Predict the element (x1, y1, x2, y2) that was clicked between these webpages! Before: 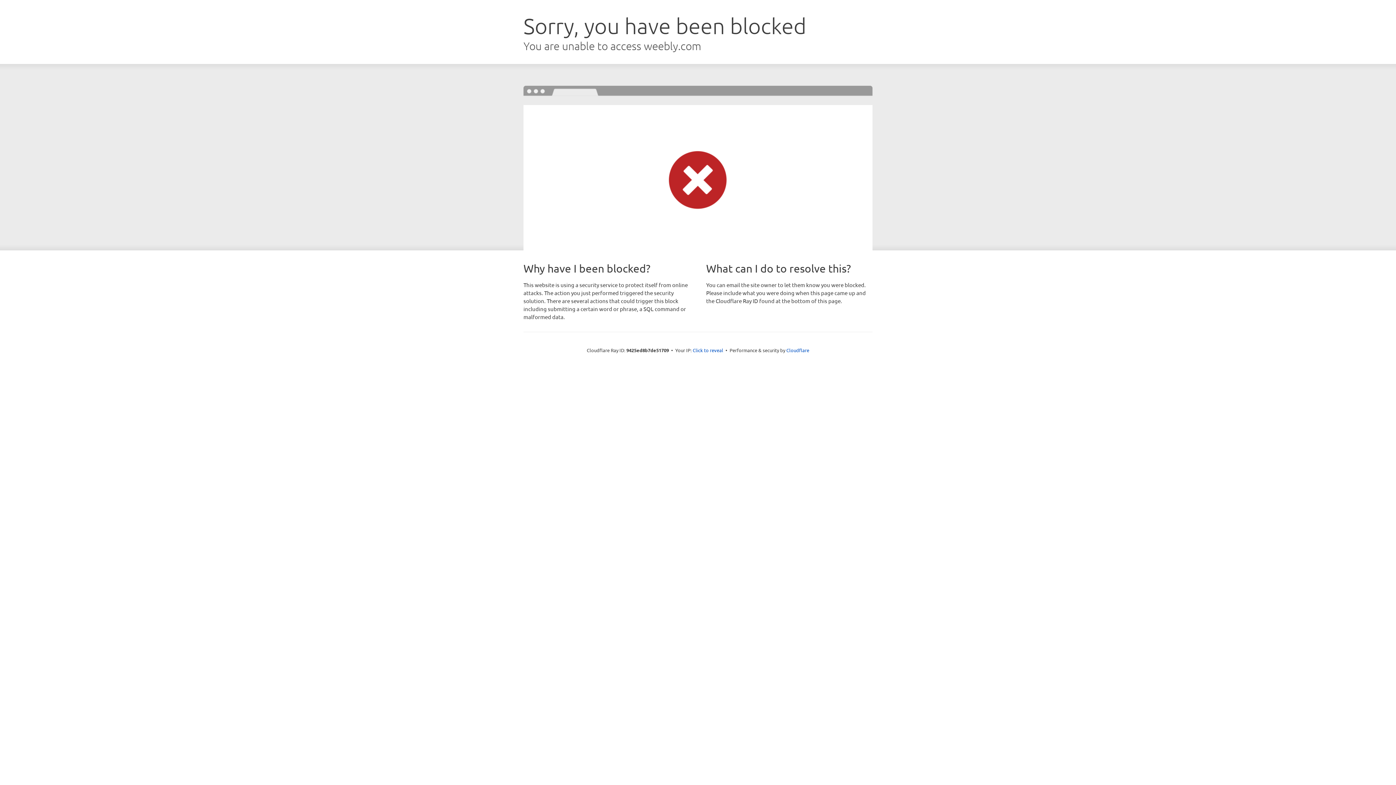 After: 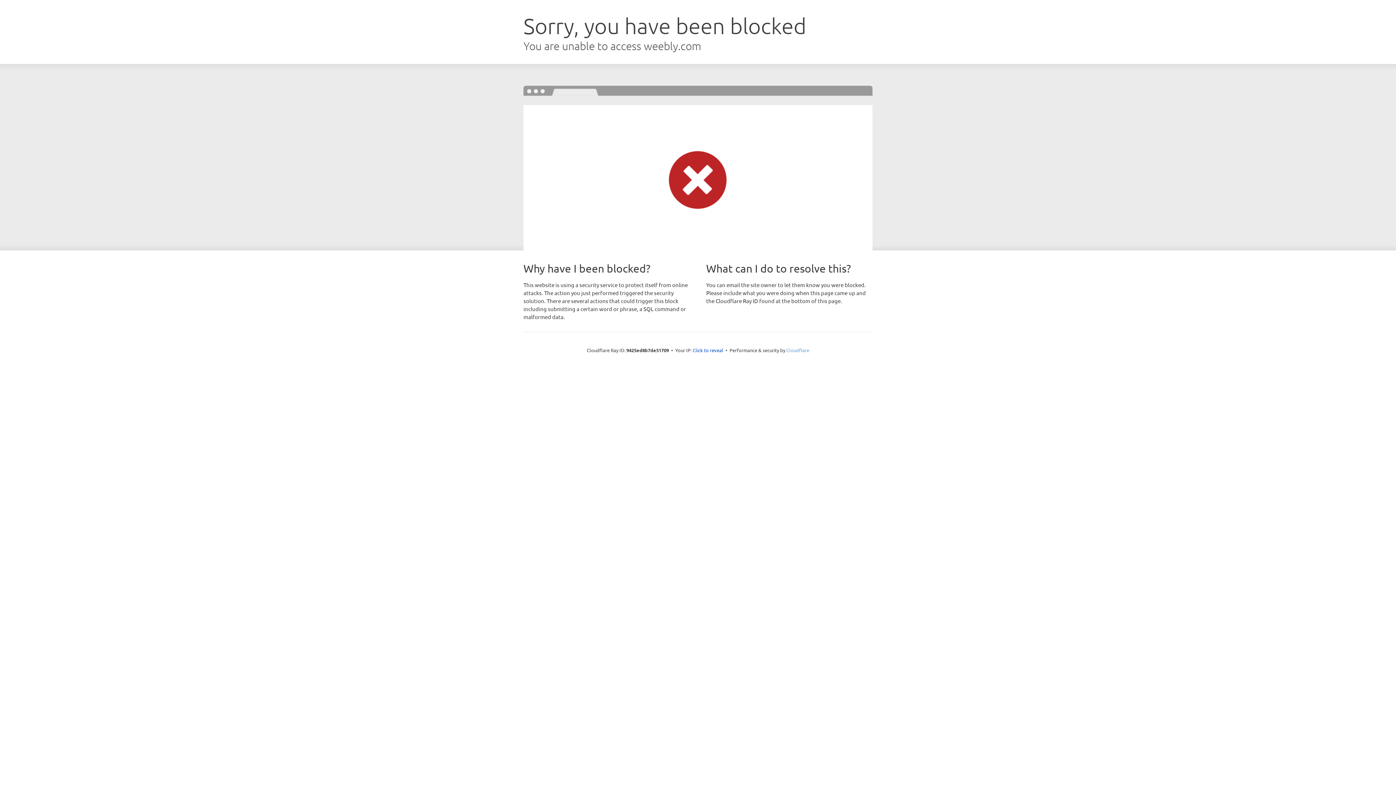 Action: bbox: (786, 347, 809, 353) label: Cloudflare